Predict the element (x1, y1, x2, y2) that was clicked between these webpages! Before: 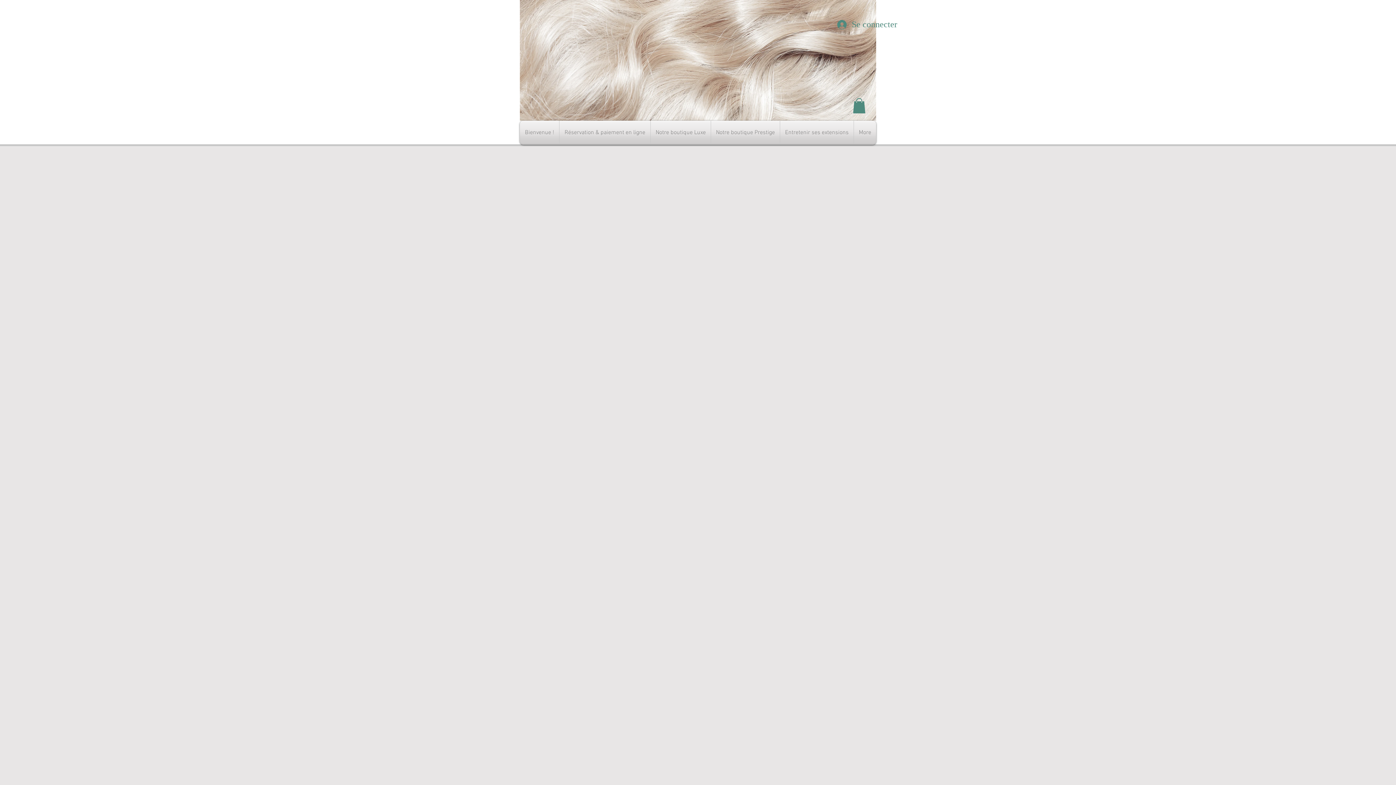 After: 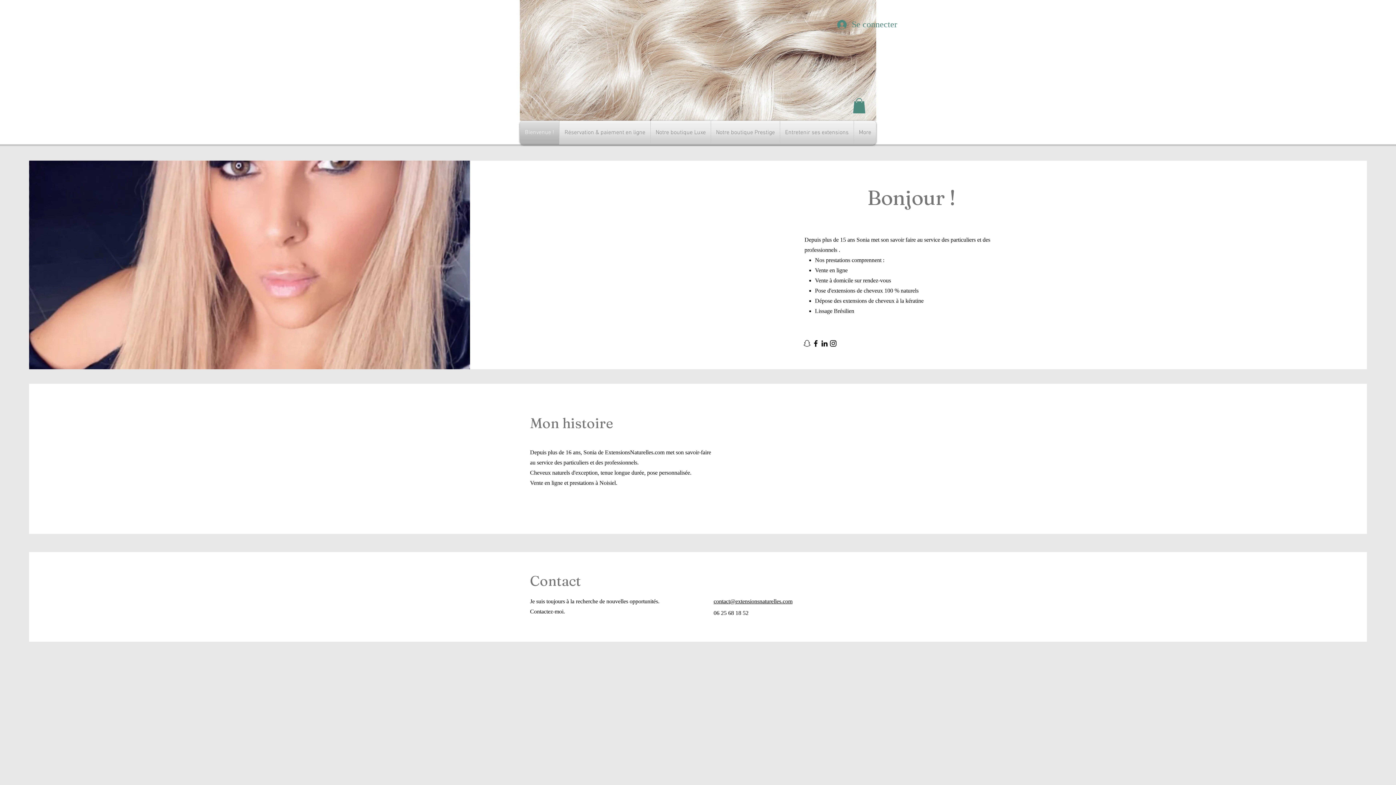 Action: bbox: (520, 120, 559, 144) label: Bienvenue !